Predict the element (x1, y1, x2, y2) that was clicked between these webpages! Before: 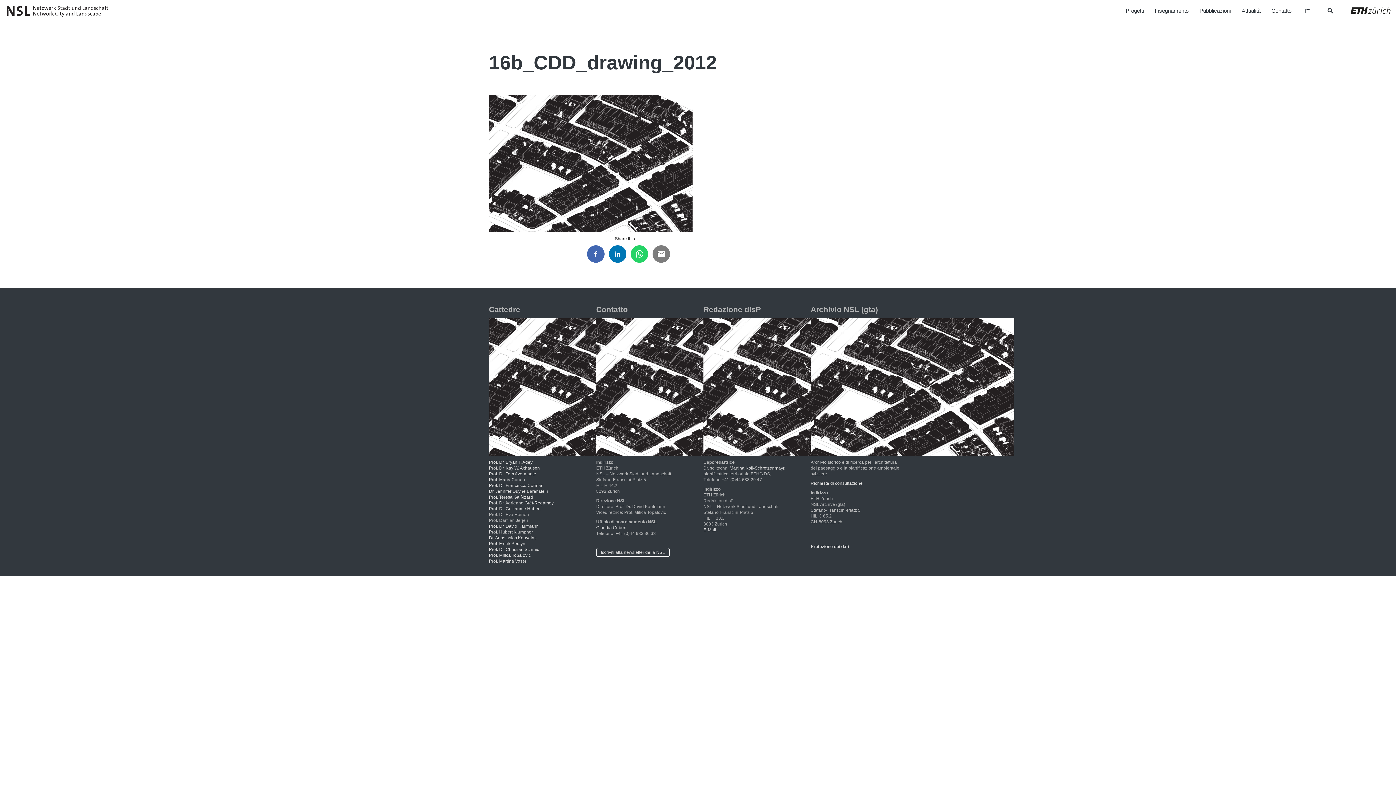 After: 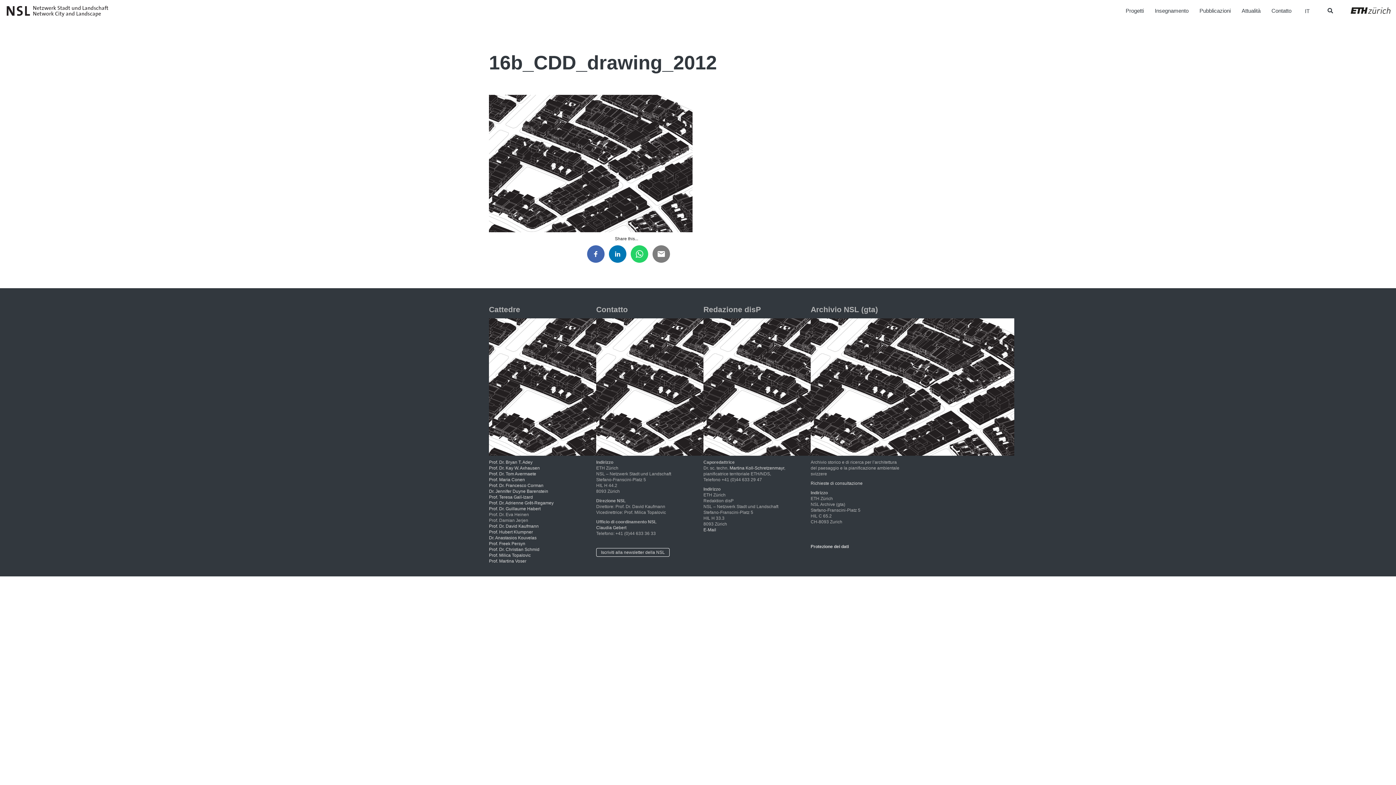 Action: bbox: (703, 527, 716, 532) label: E-Mail